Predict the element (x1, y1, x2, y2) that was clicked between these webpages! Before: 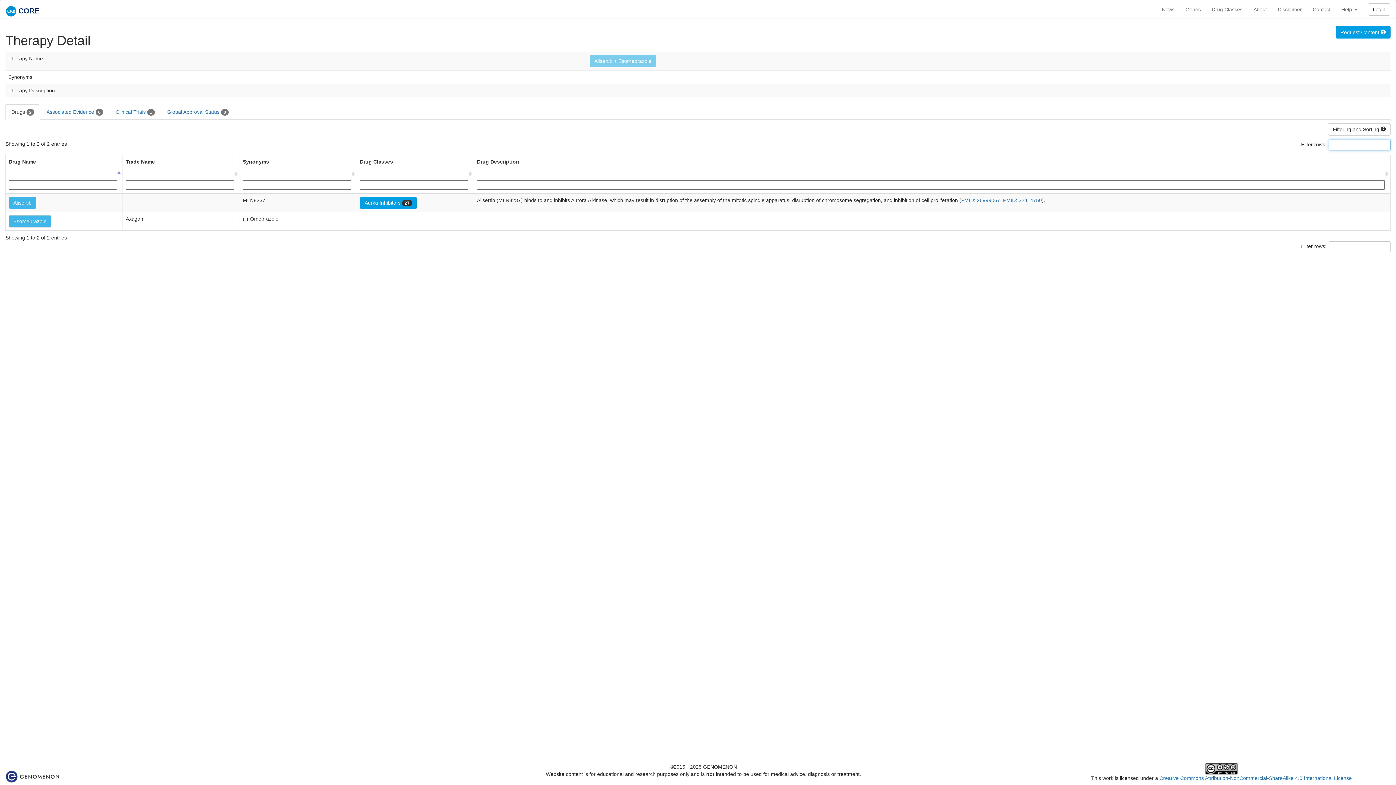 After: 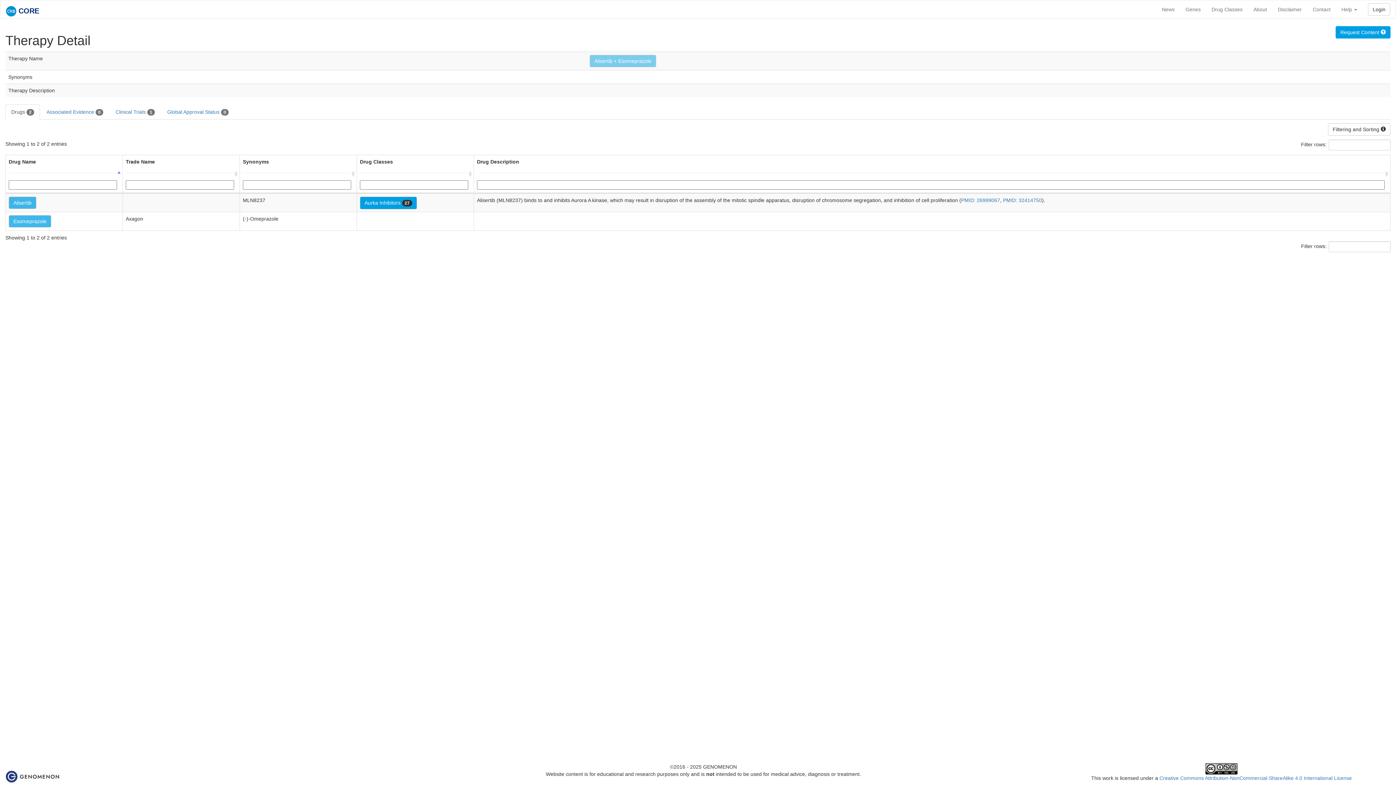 Action: bbox: (5, 770, 63, 775)